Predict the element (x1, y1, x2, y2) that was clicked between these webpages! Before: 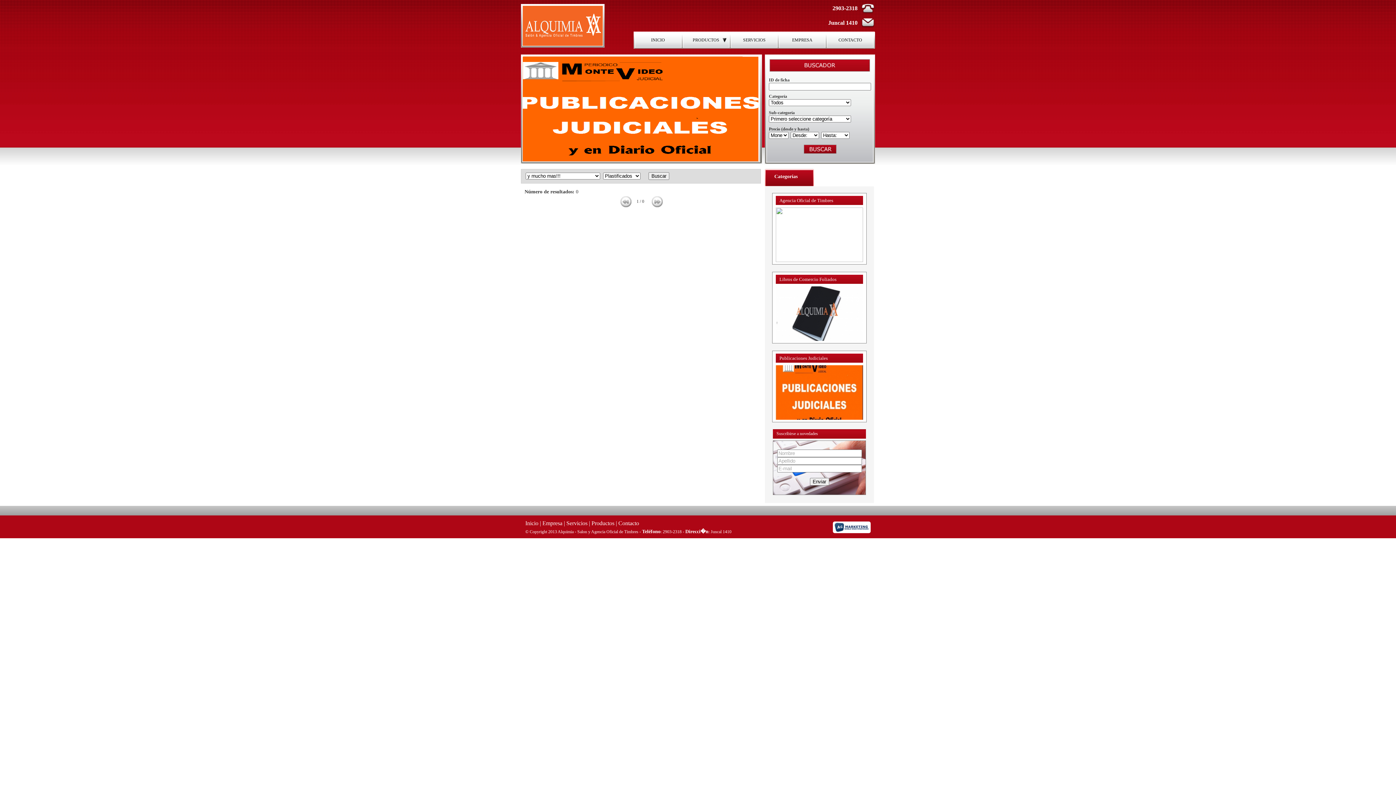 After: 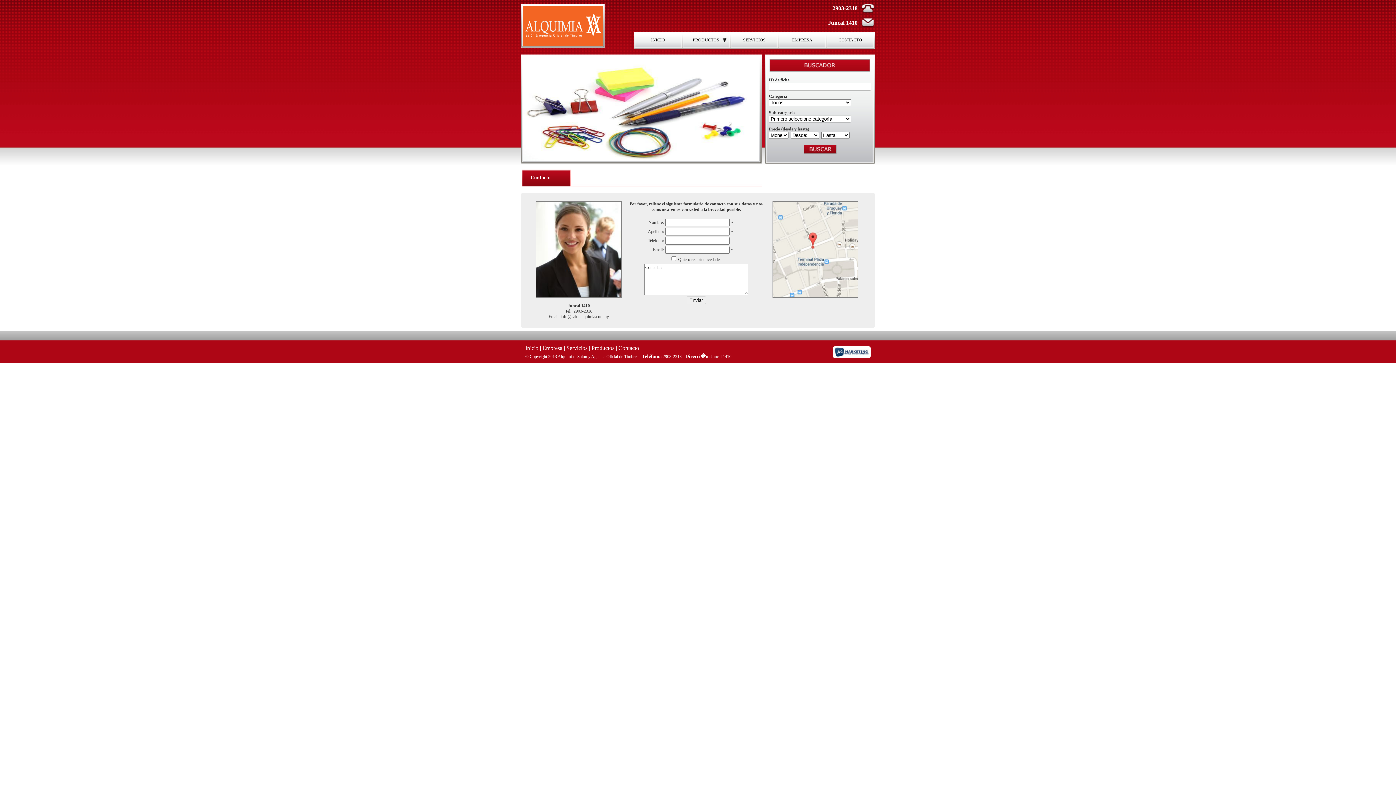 Action: label: Contacto bbox: (618, 520, 639, 526)